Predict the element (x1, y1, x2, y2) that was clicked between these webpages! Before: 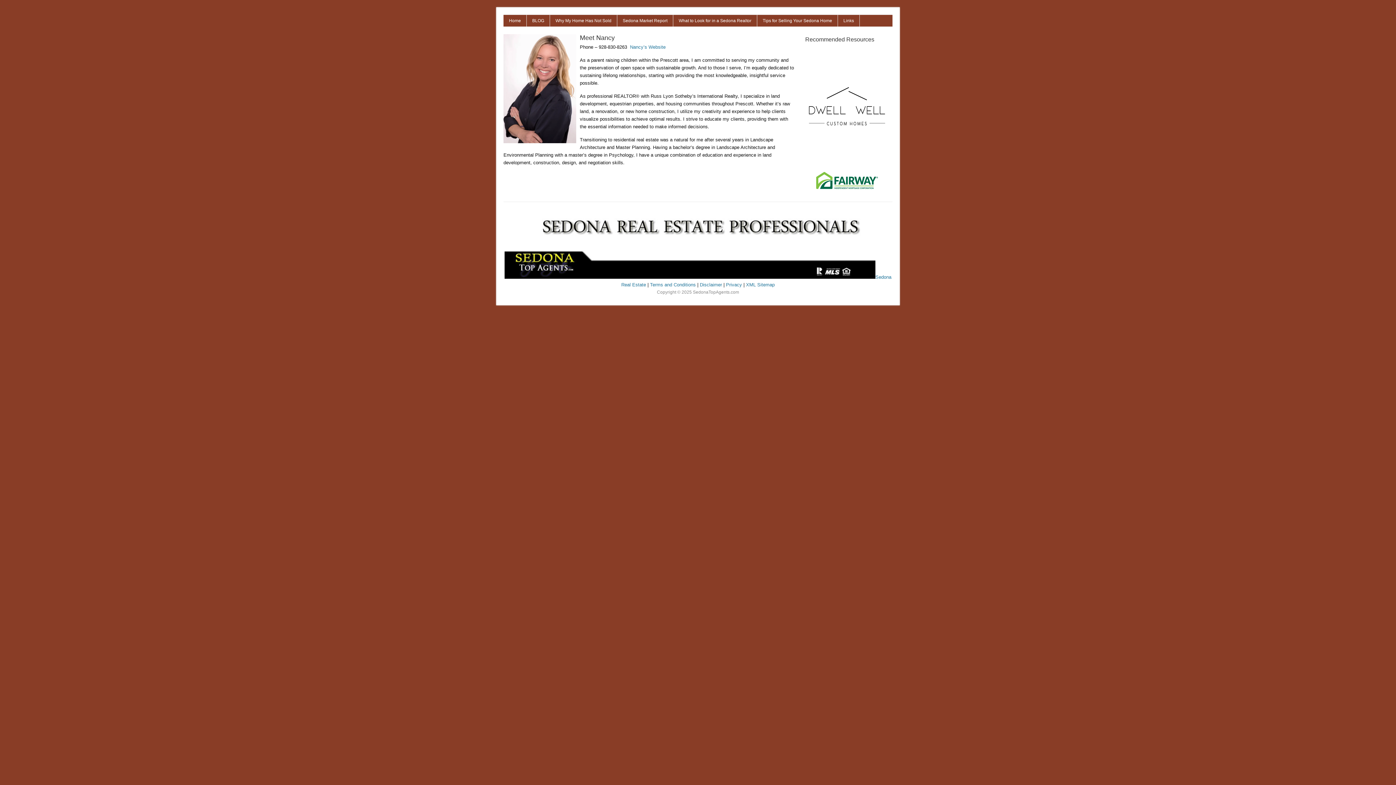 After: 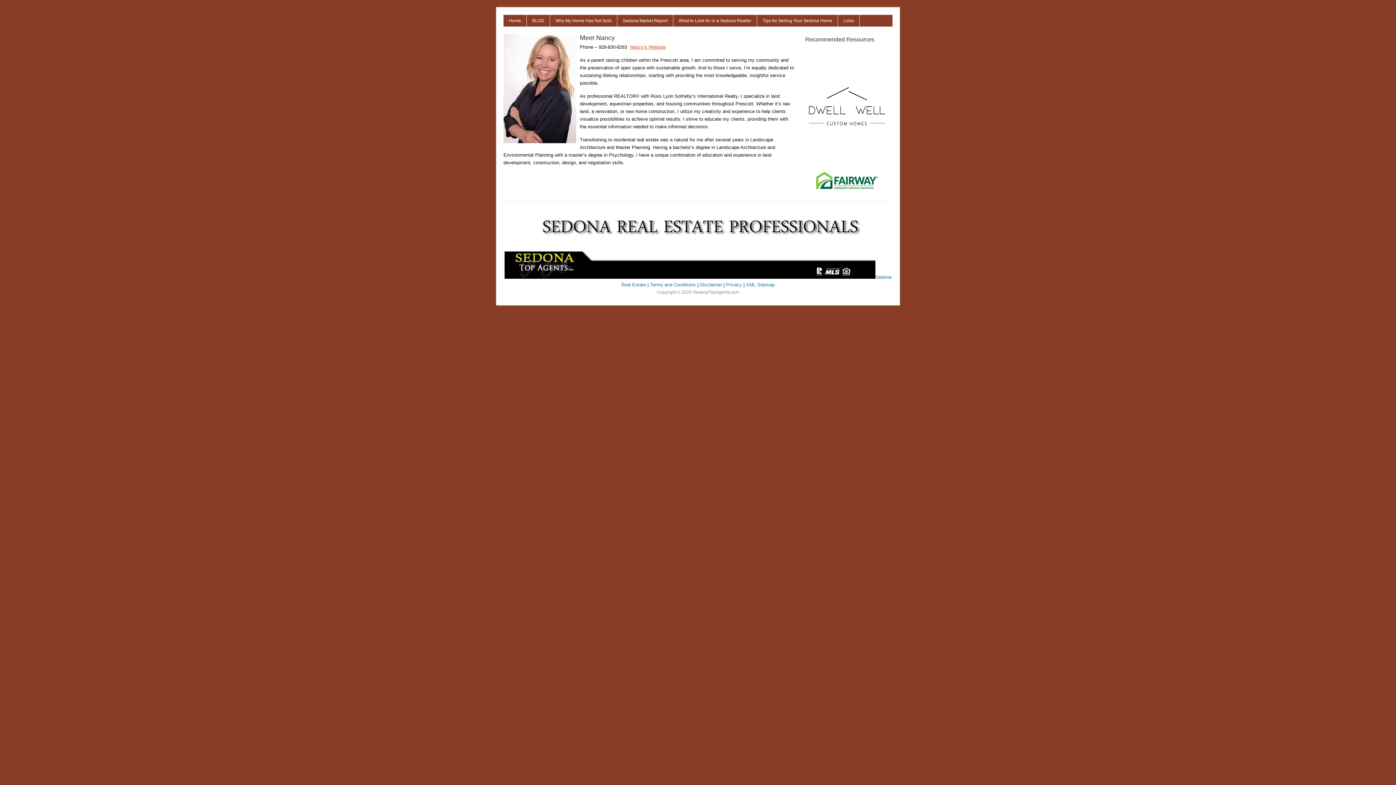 Action: bbox: (630, 44, 665, 49) label: Nancy’s Website